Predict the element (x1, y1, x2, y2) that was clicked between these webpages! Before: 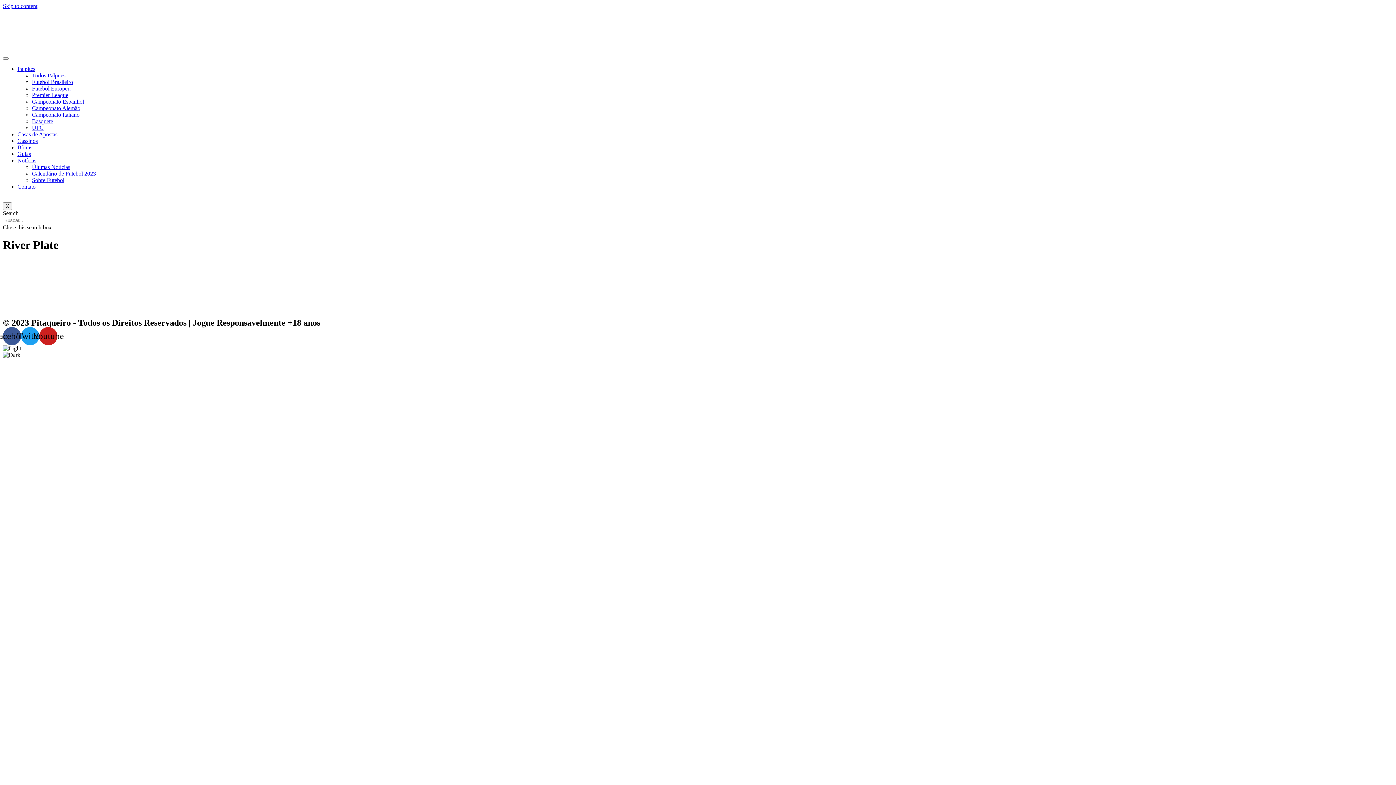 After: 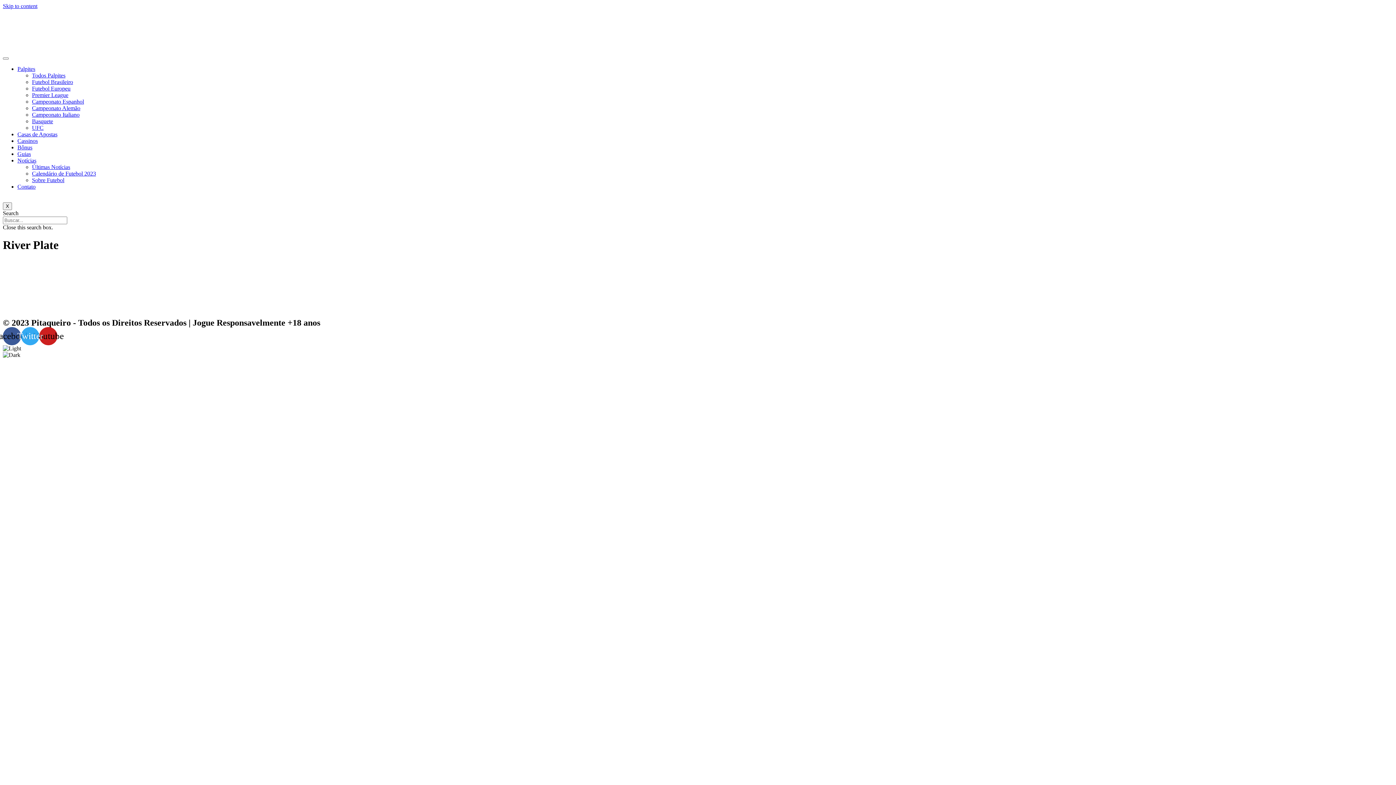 Action: label: Twitter bbox: (21, 327, 39, 345)